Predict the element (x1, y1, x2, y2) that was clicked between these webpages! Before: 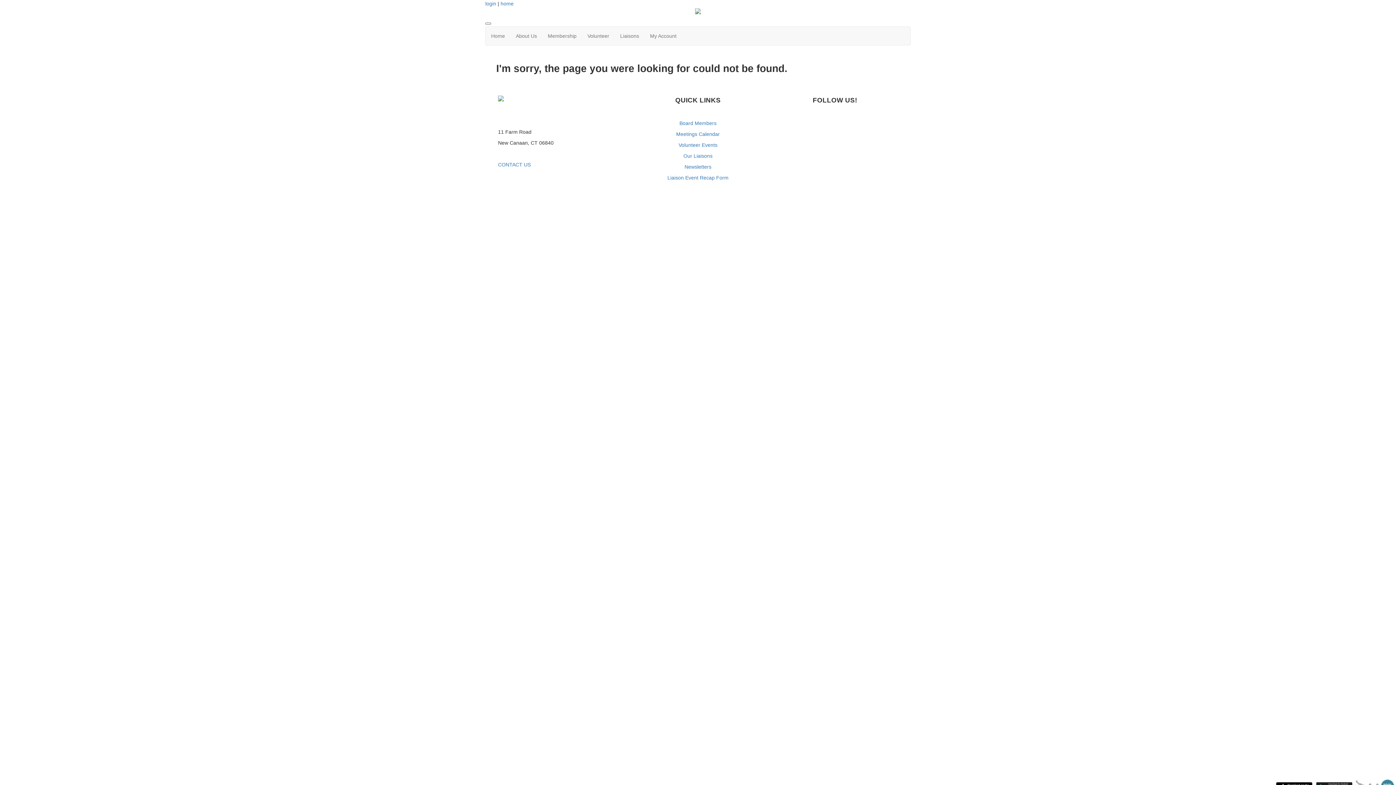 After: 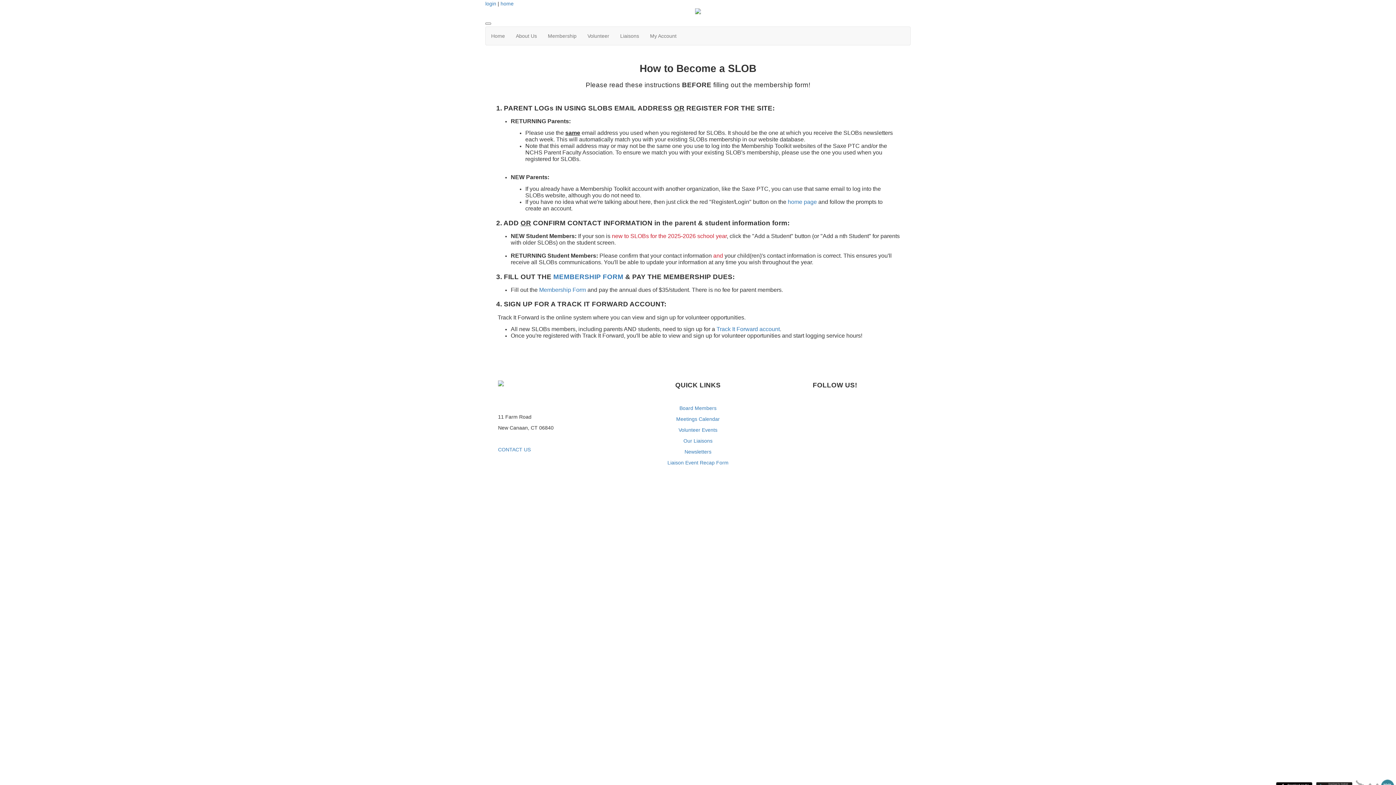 Action: label: Membership bbox: (542, 26, 582, 45)